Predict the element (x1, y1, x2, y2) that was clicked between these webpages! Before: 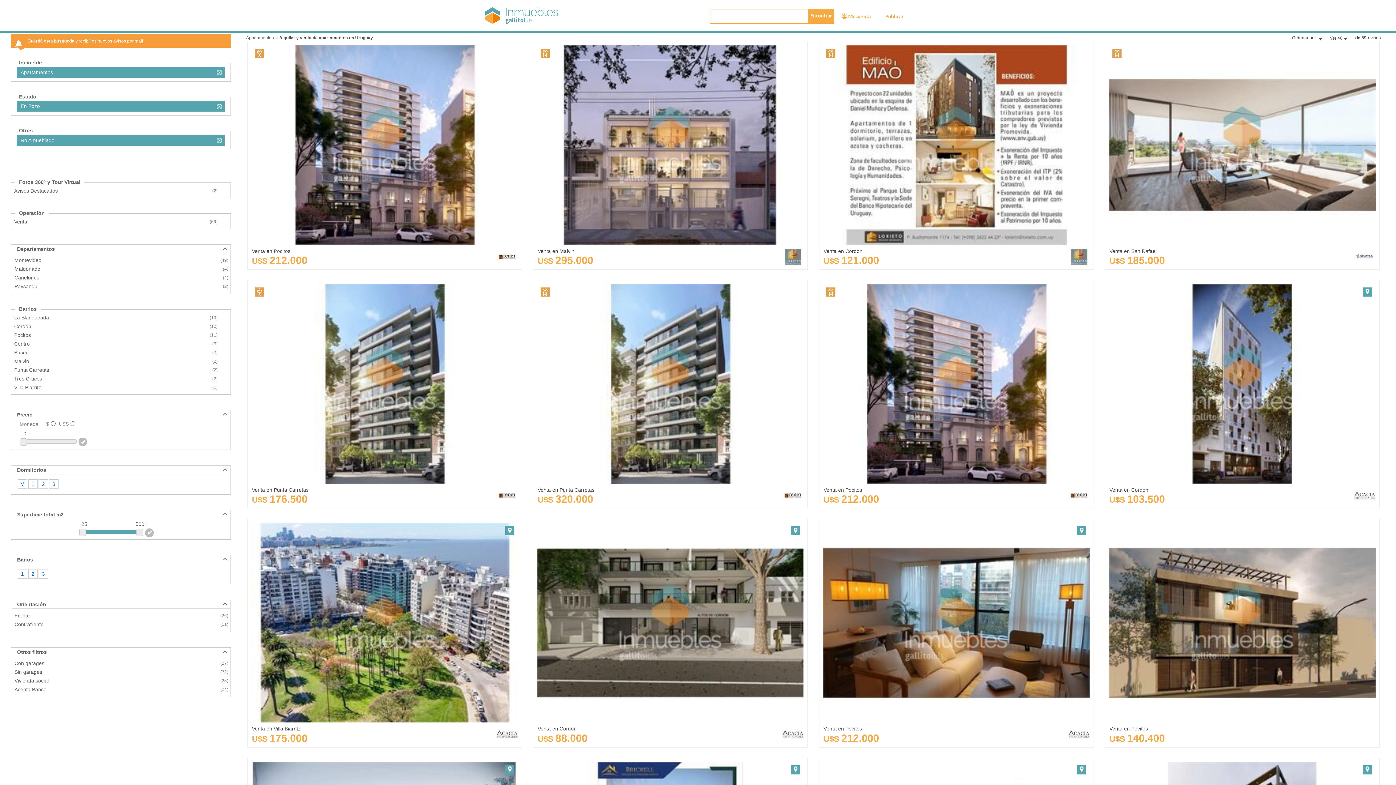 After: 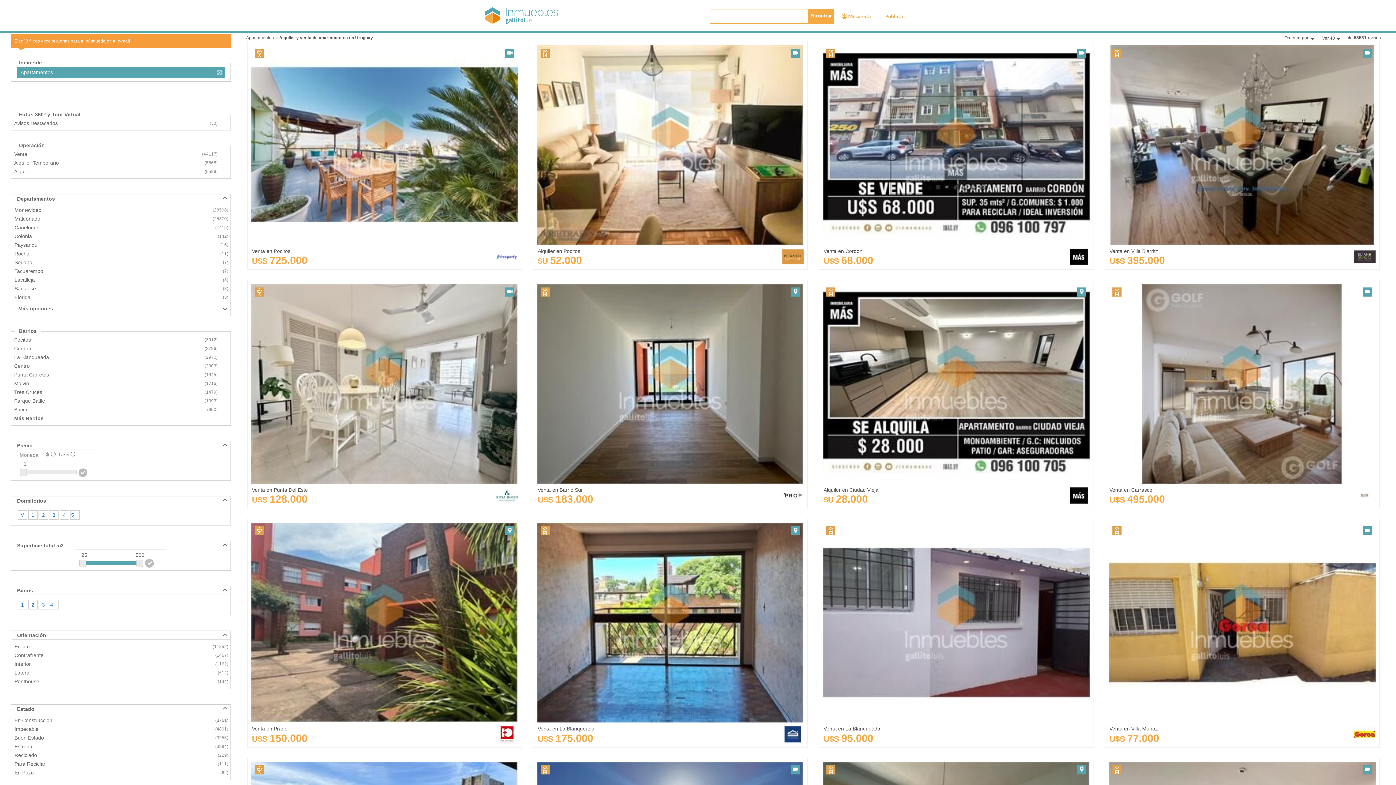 Action: label: Apartamentos bbox: (246, 35, 278, 40)